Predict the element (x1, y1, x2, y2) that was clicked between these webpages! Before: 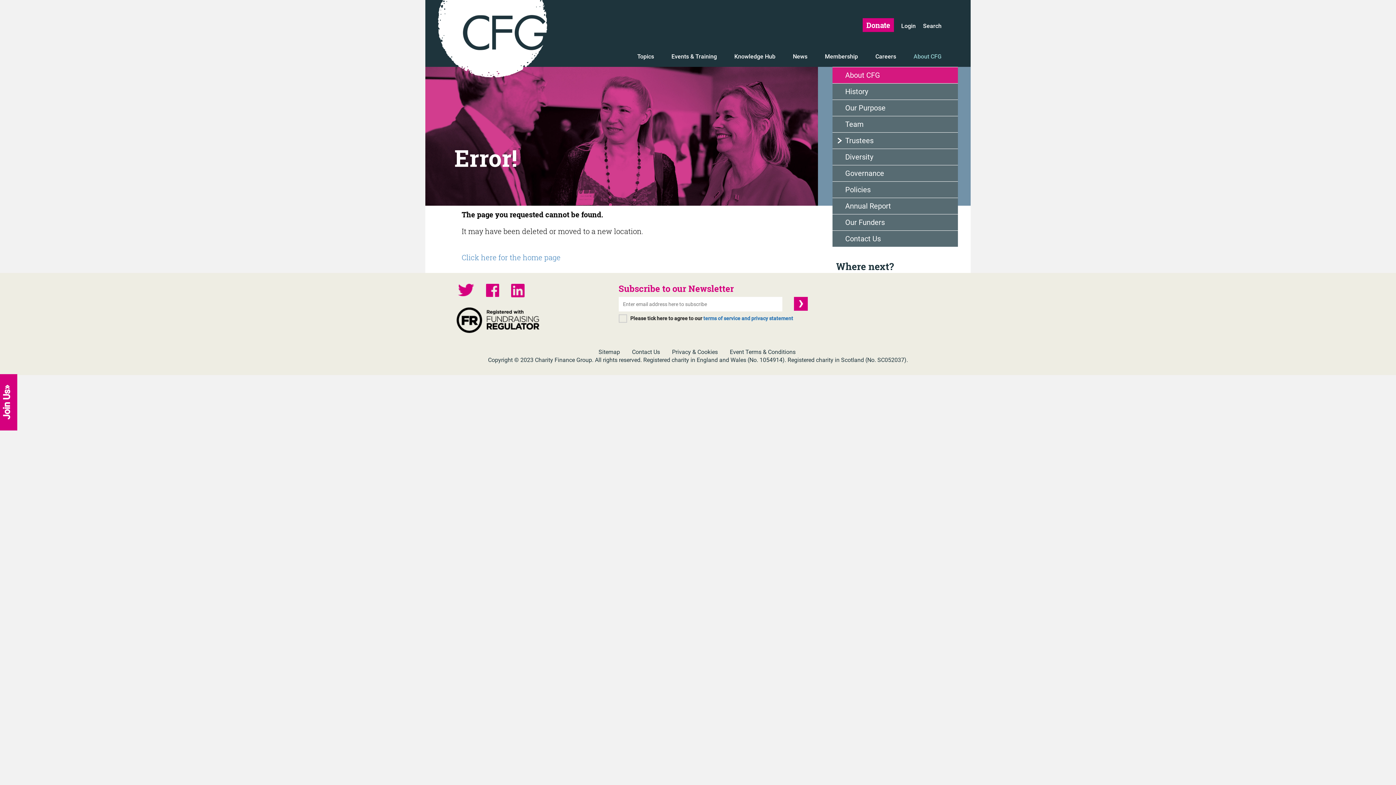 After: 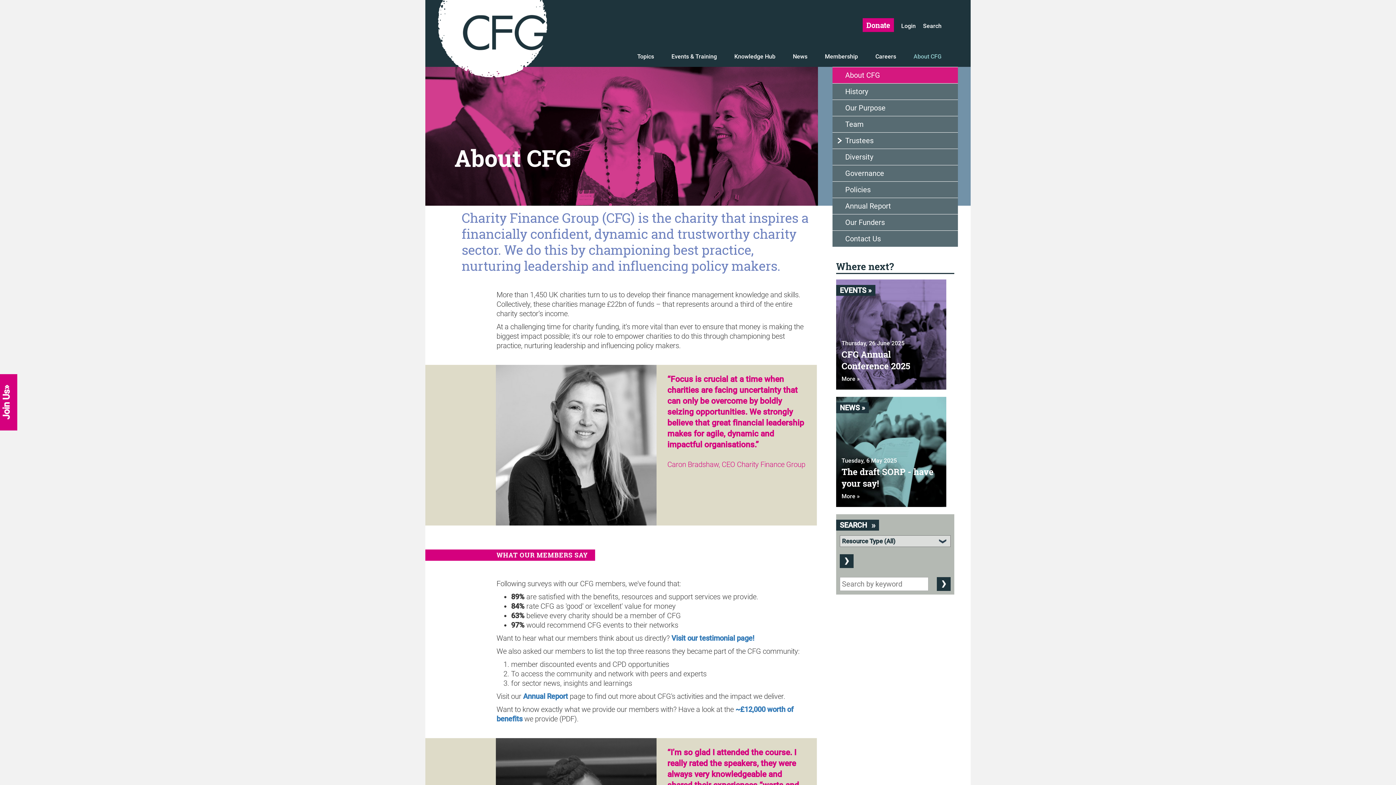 Action: label: About CFG bbox: (905, 46, 941, 66)